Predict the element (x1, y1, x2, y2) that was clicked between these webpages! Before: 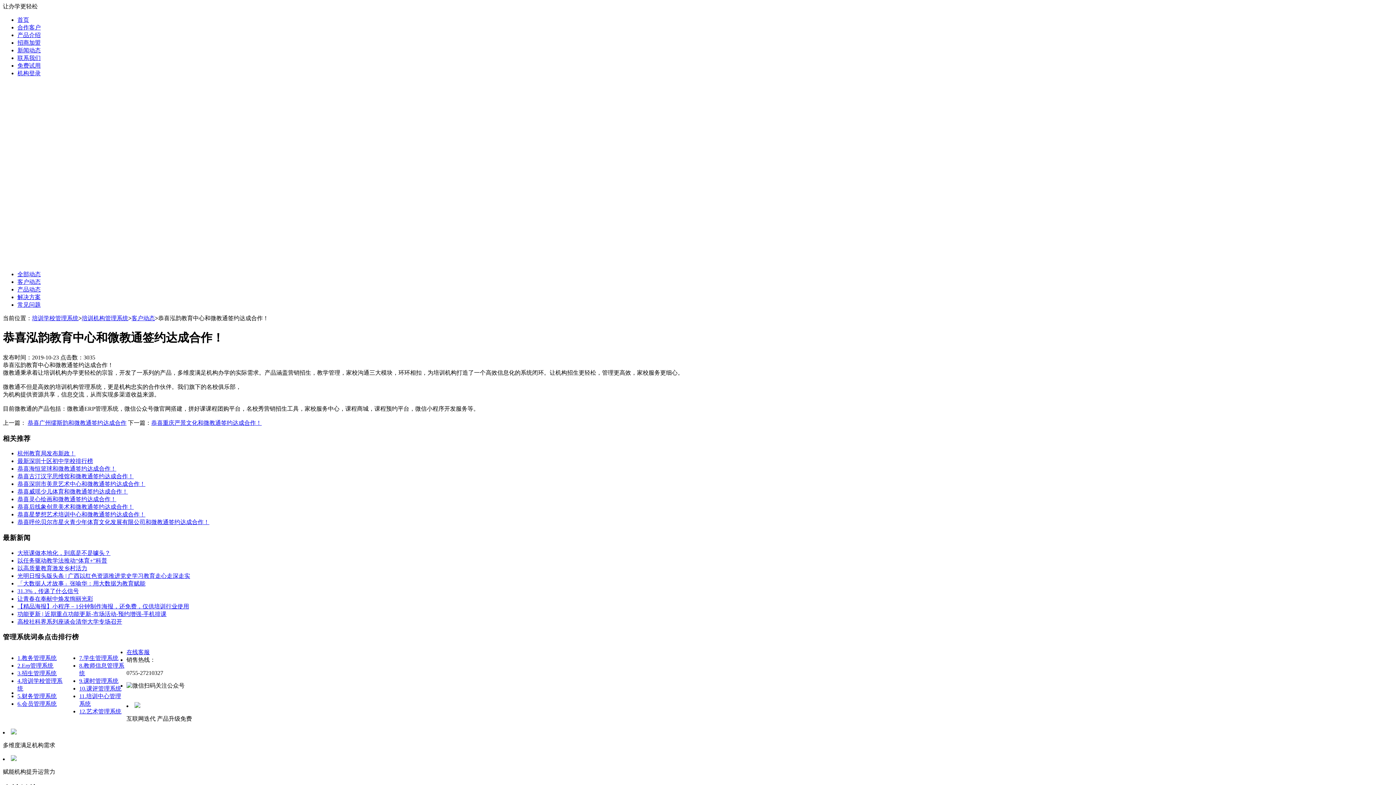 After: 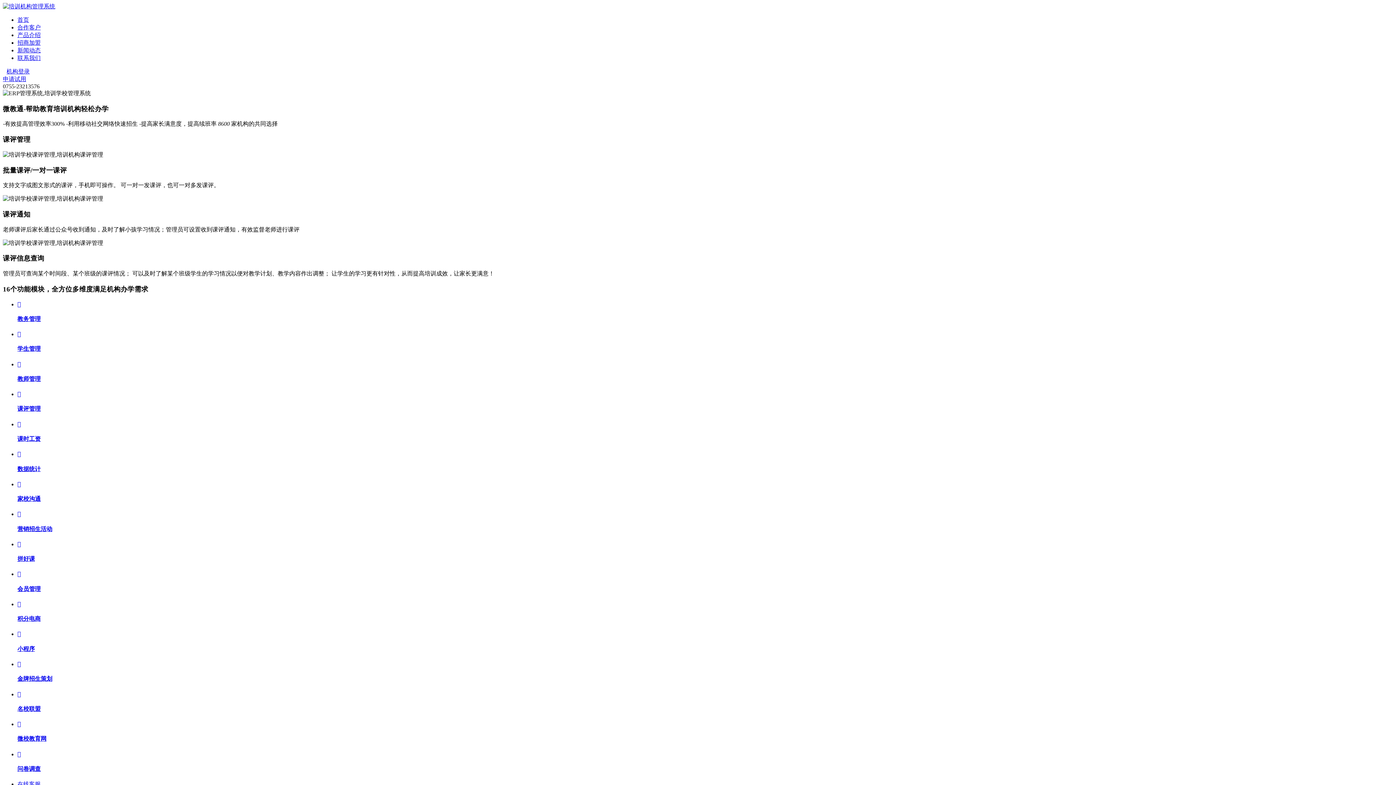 Action: label: 10.课评管理系统 bbox: (79, 685, 121, 692)